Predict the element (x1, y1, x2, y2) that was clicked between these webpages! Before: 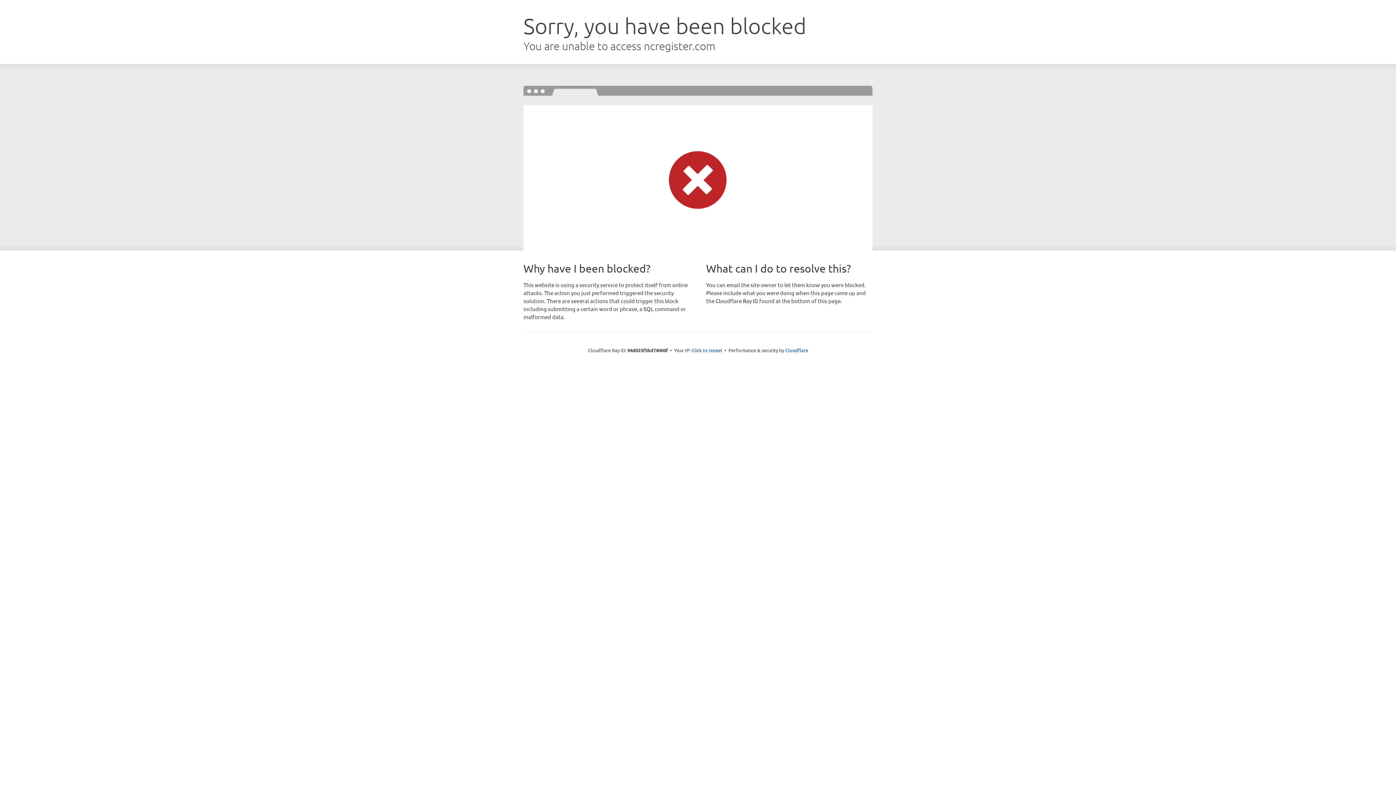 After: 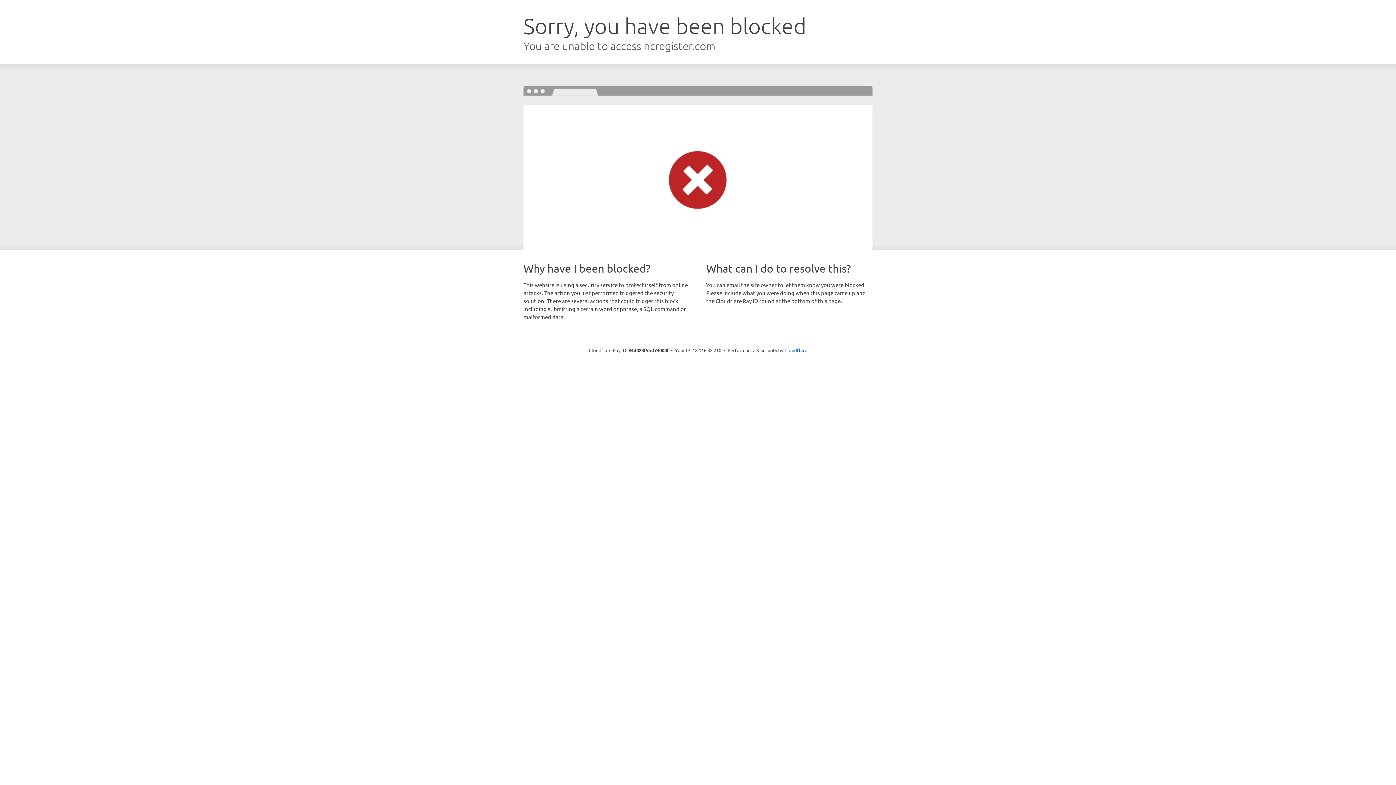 Action: bbox: (691, 346, 722, 353) label: Click to reveal